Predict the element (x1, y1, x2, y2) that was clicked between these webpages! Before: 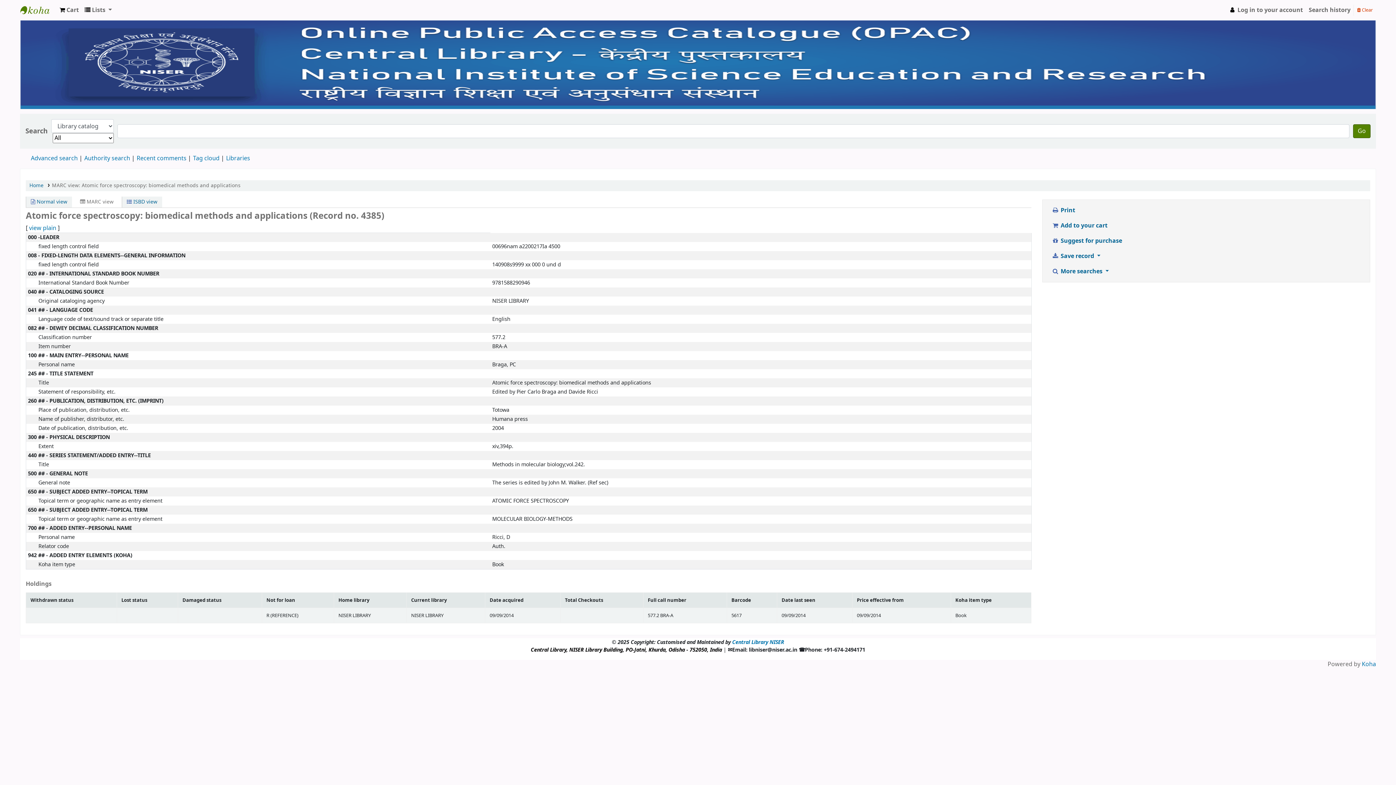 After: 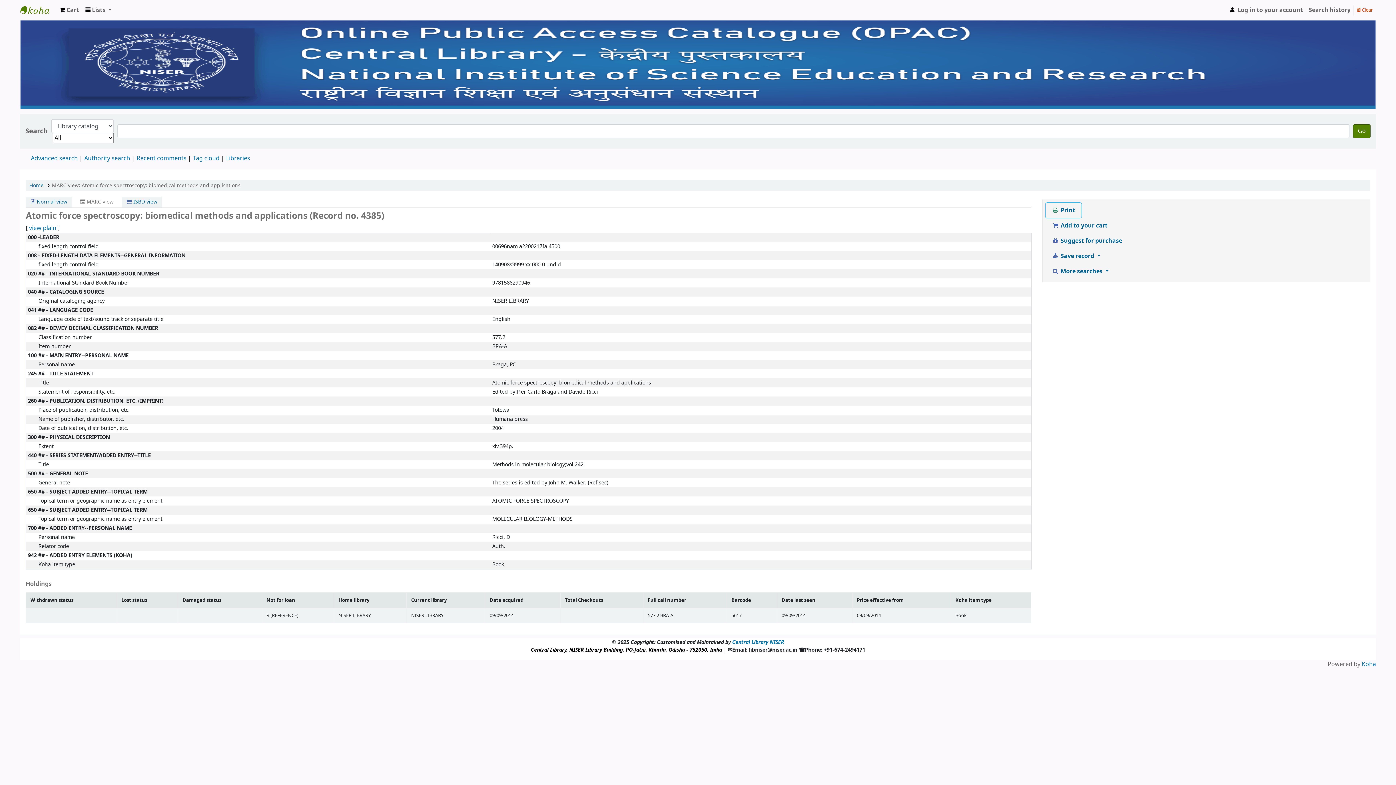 Action: label:  Print bbox: (1045, 202, 1081, 218)